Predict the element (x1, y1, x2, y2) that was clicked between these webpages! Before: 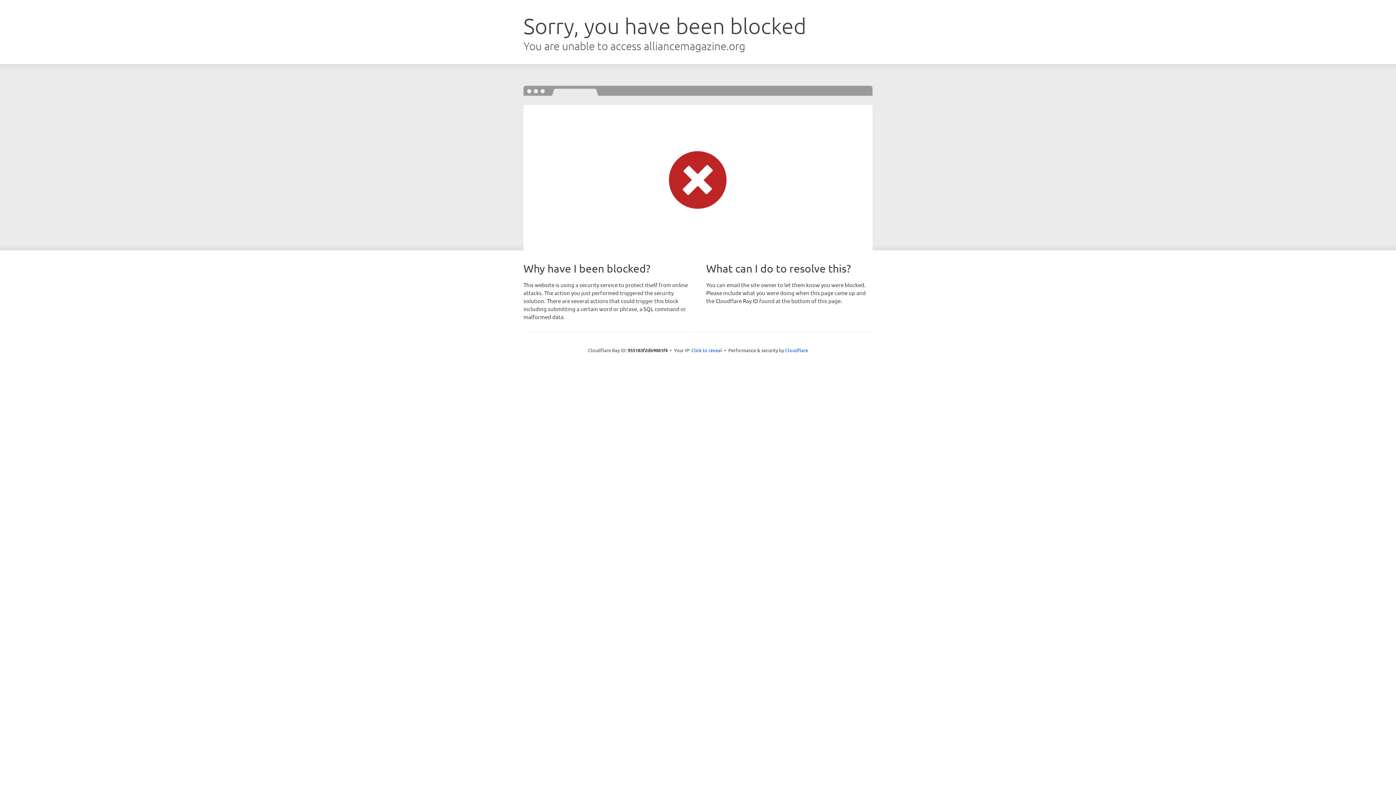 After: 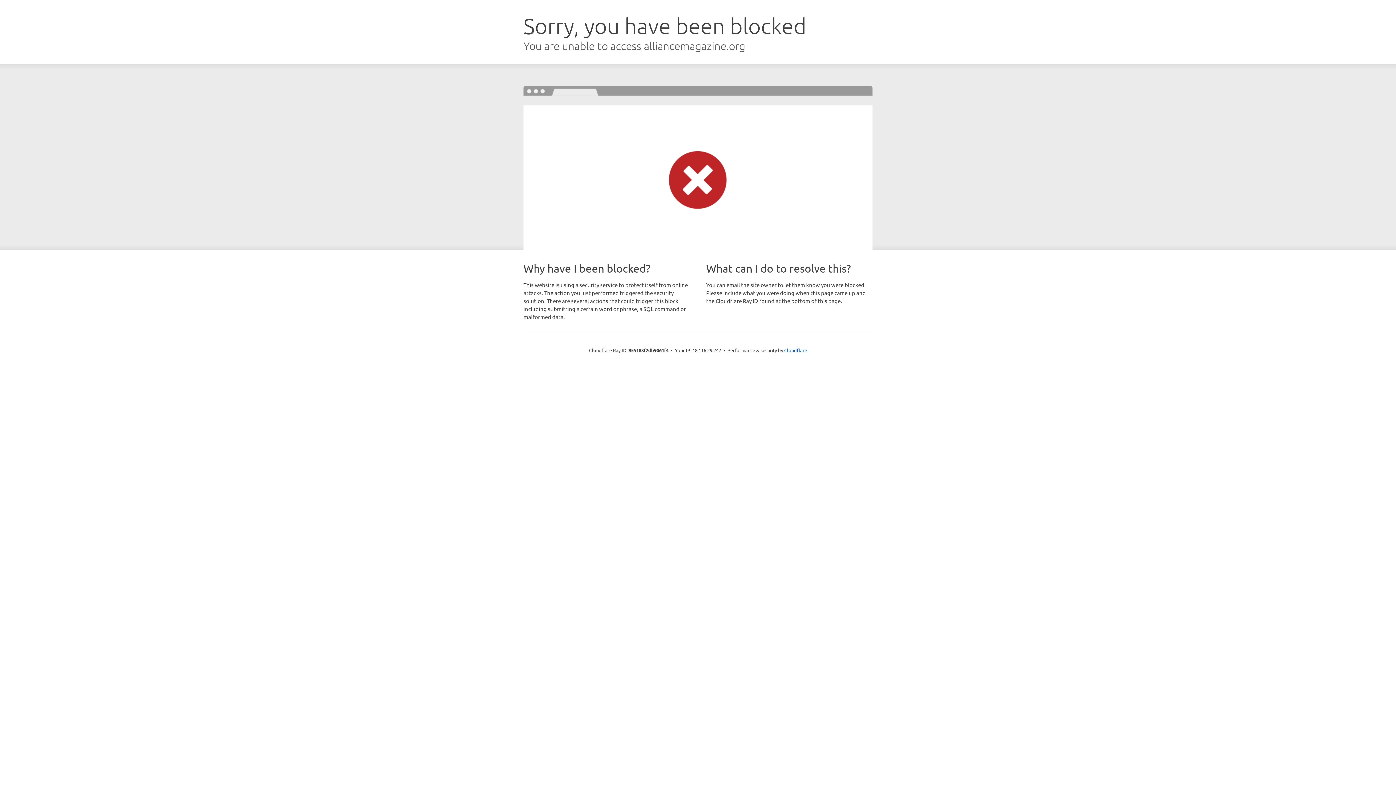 Action: label: Click to reveal bbox: (691, 346, 722, 353)